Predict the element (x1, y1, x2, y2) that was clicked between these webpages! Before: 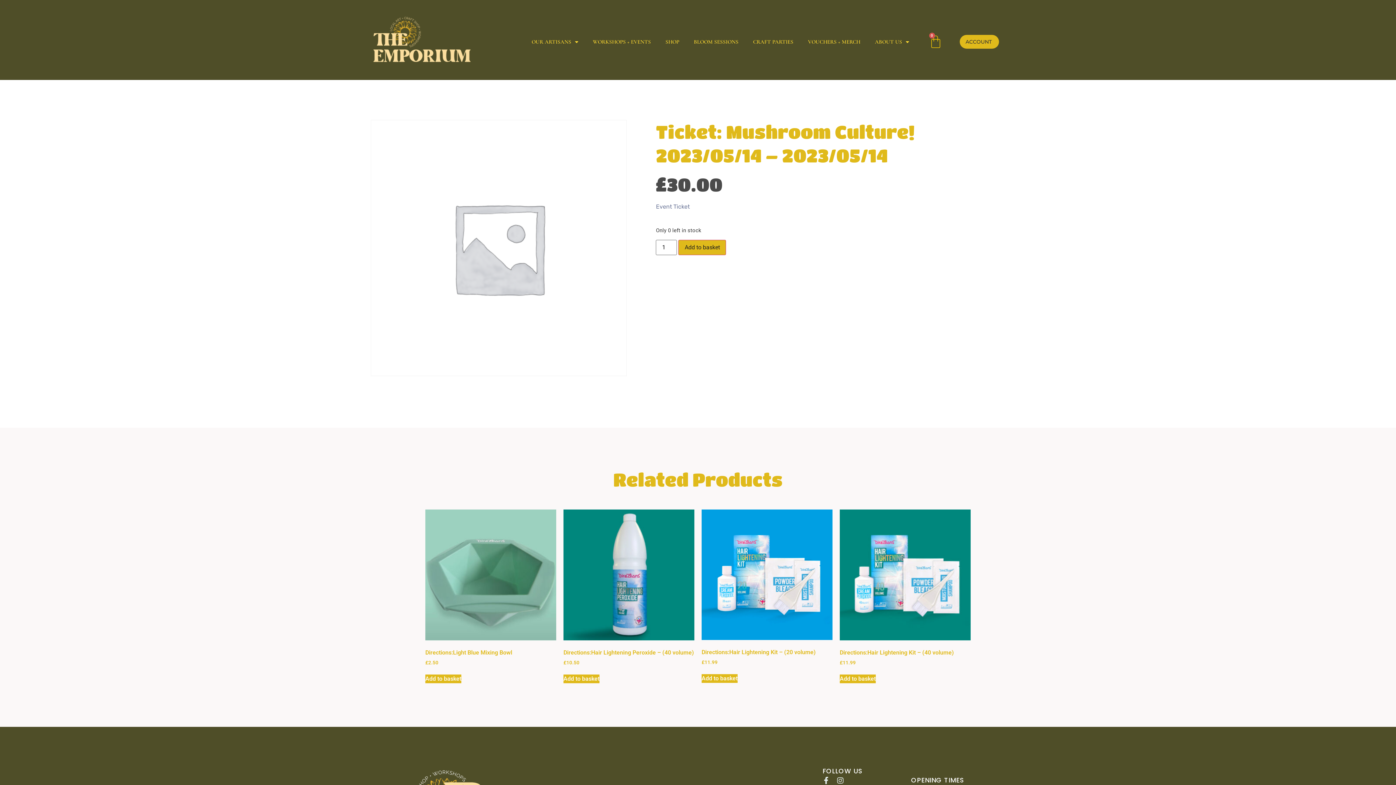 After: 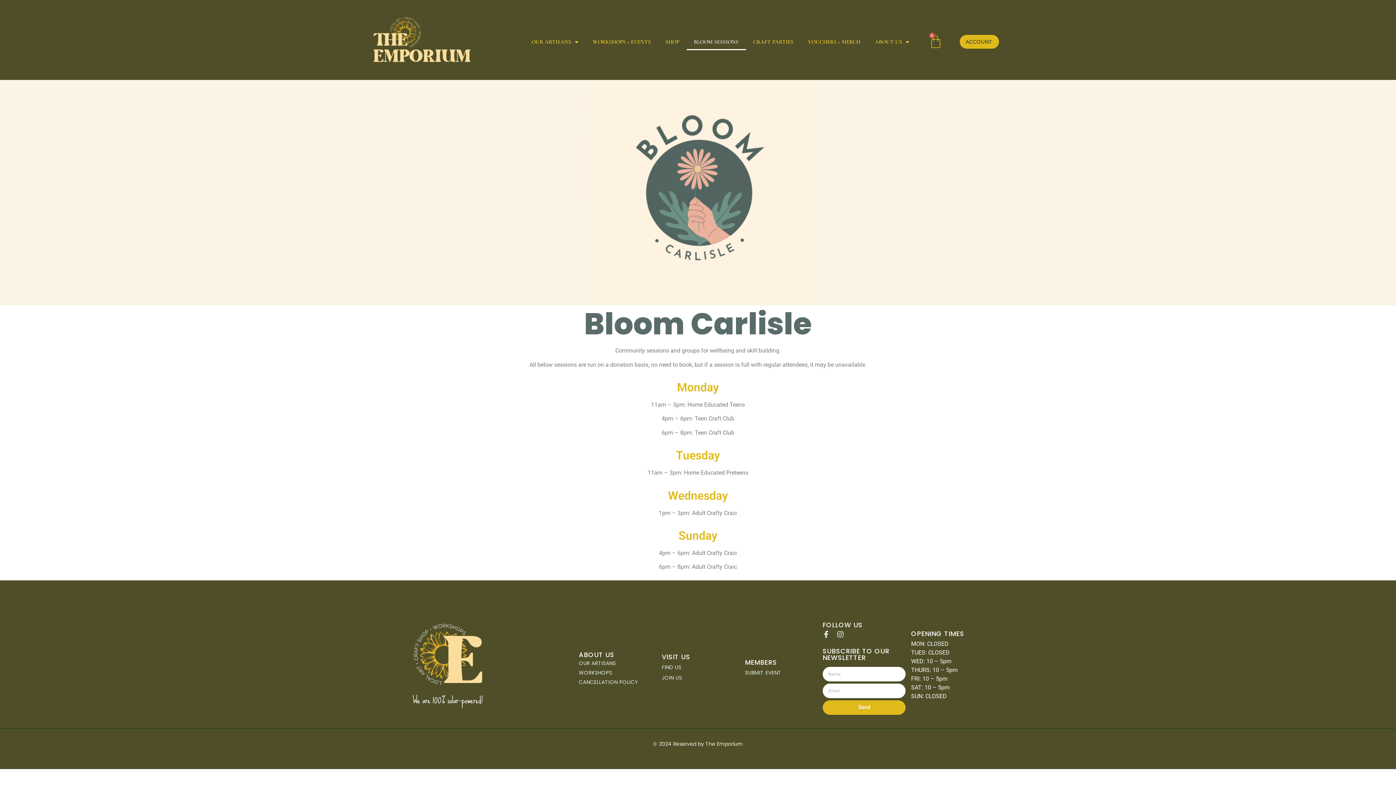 Action: label: BLOOM SESSIONS bbox: (686, 33, 746, 50)